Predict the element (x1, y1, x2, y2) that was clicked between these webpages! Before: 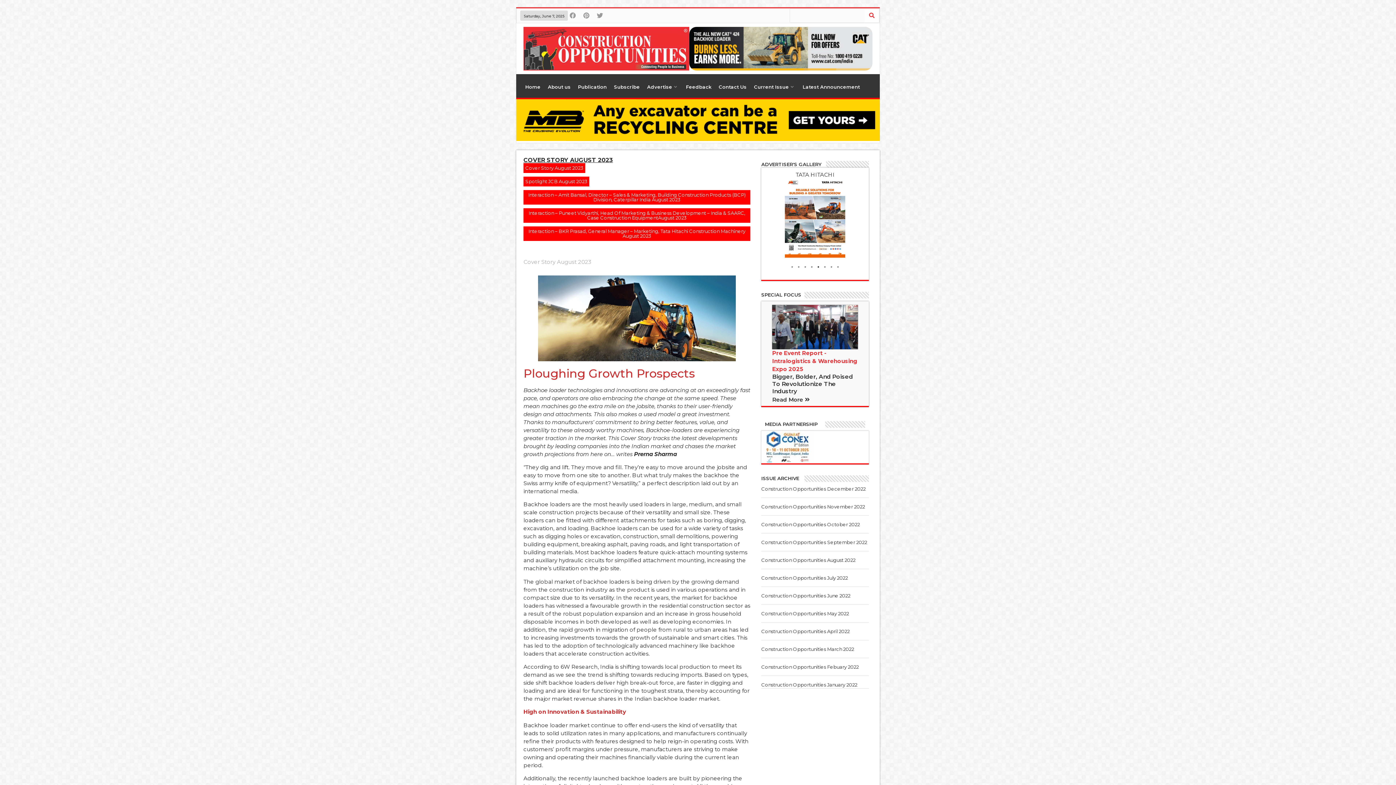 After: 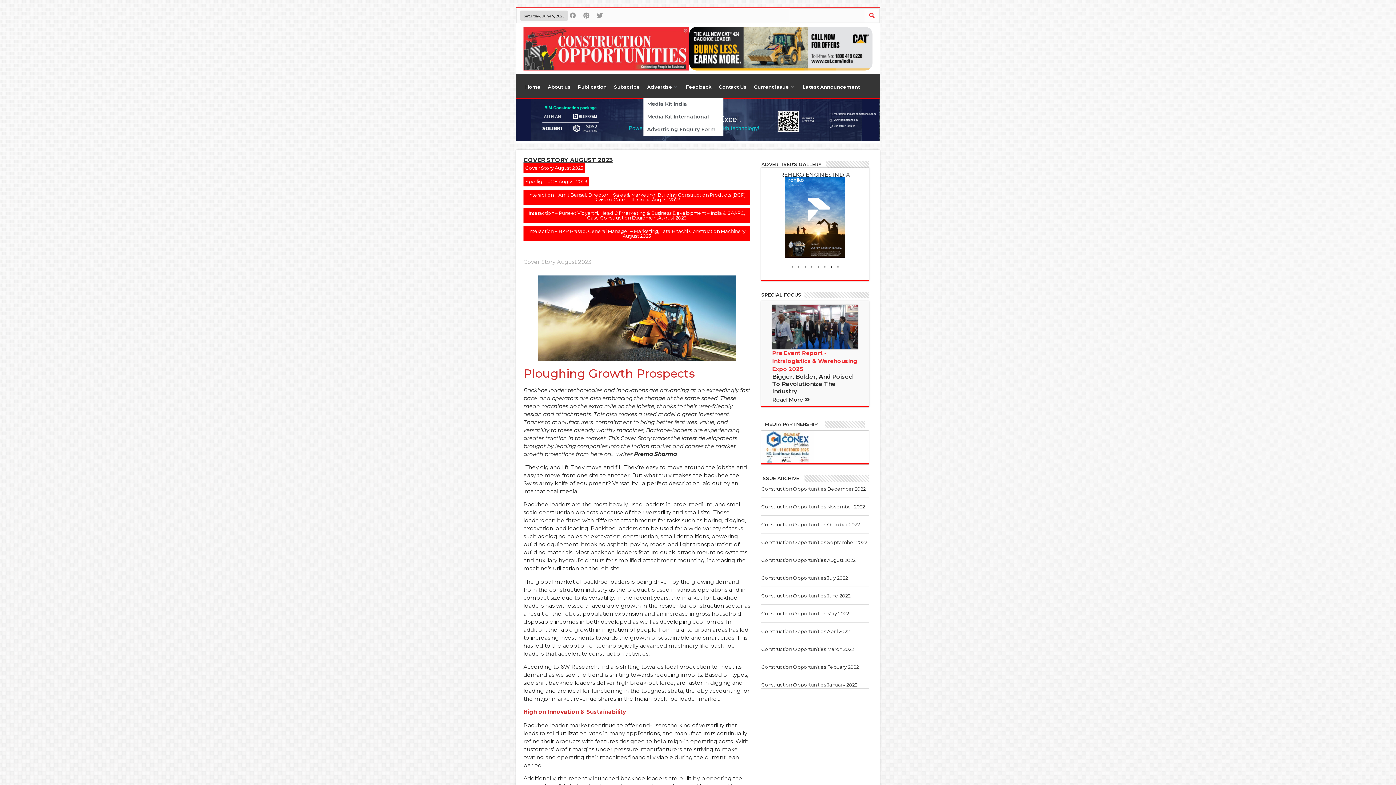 Action: bbox: (643, 76, 682, 97) label: Advertise